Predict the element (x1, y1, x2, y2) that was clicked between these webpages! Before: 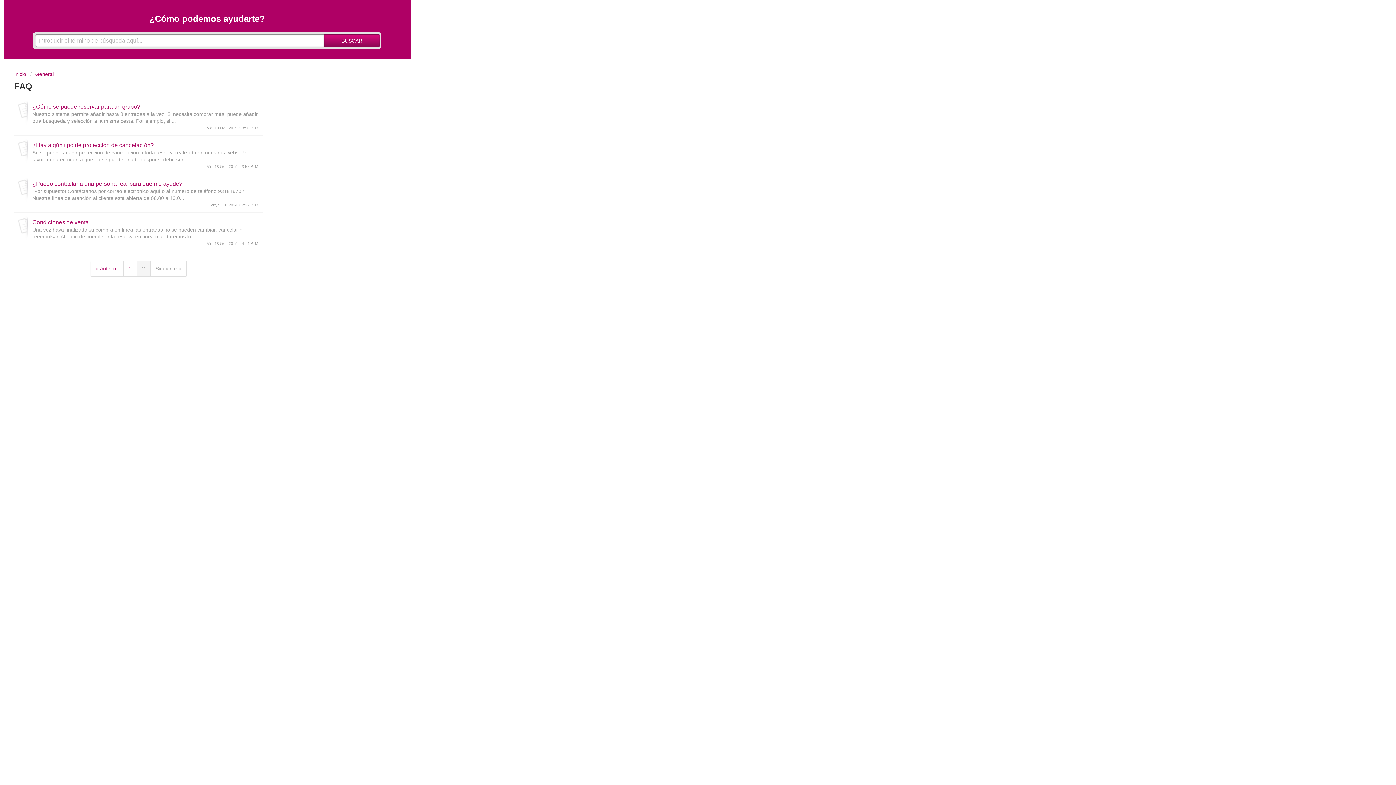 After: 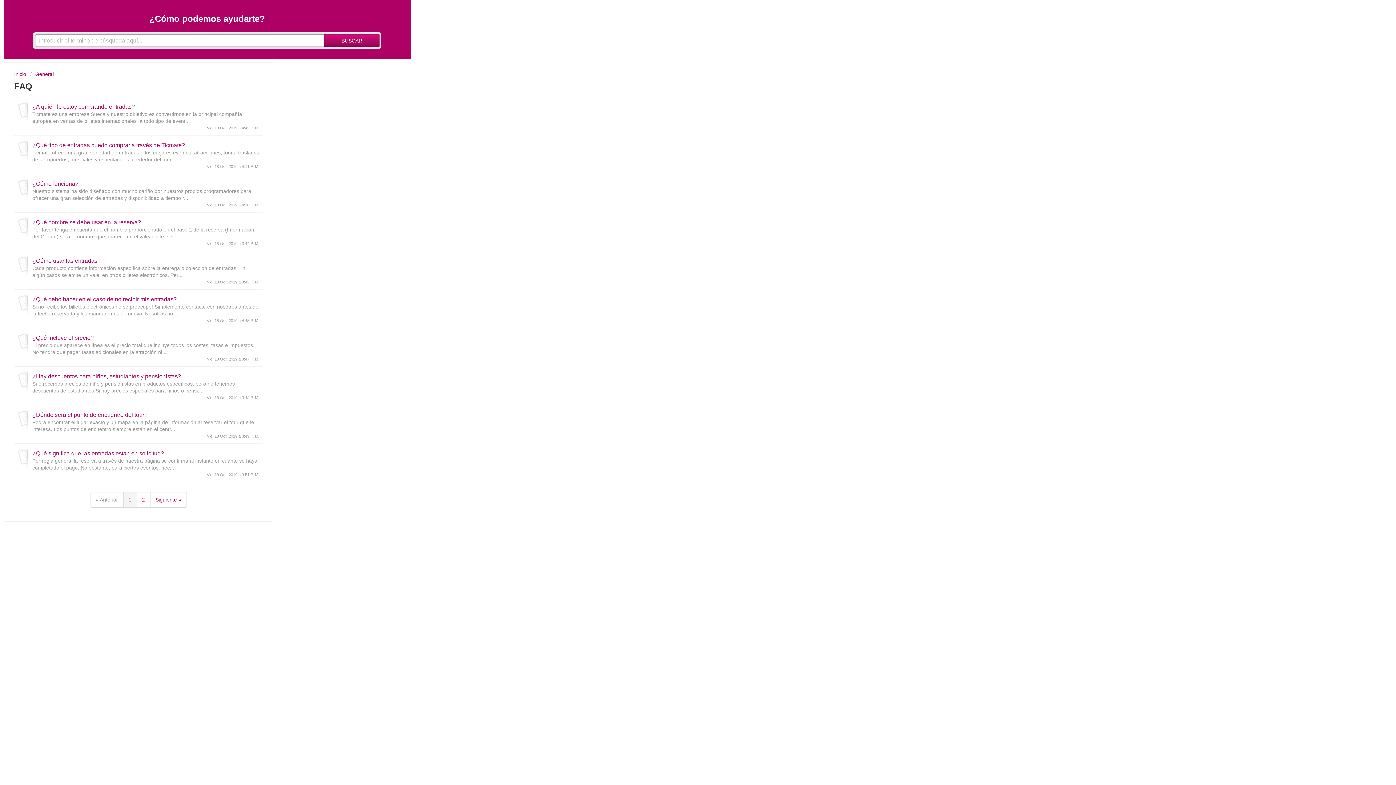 Action: label: « Anterior bbox: (90, 261, 123, 276)